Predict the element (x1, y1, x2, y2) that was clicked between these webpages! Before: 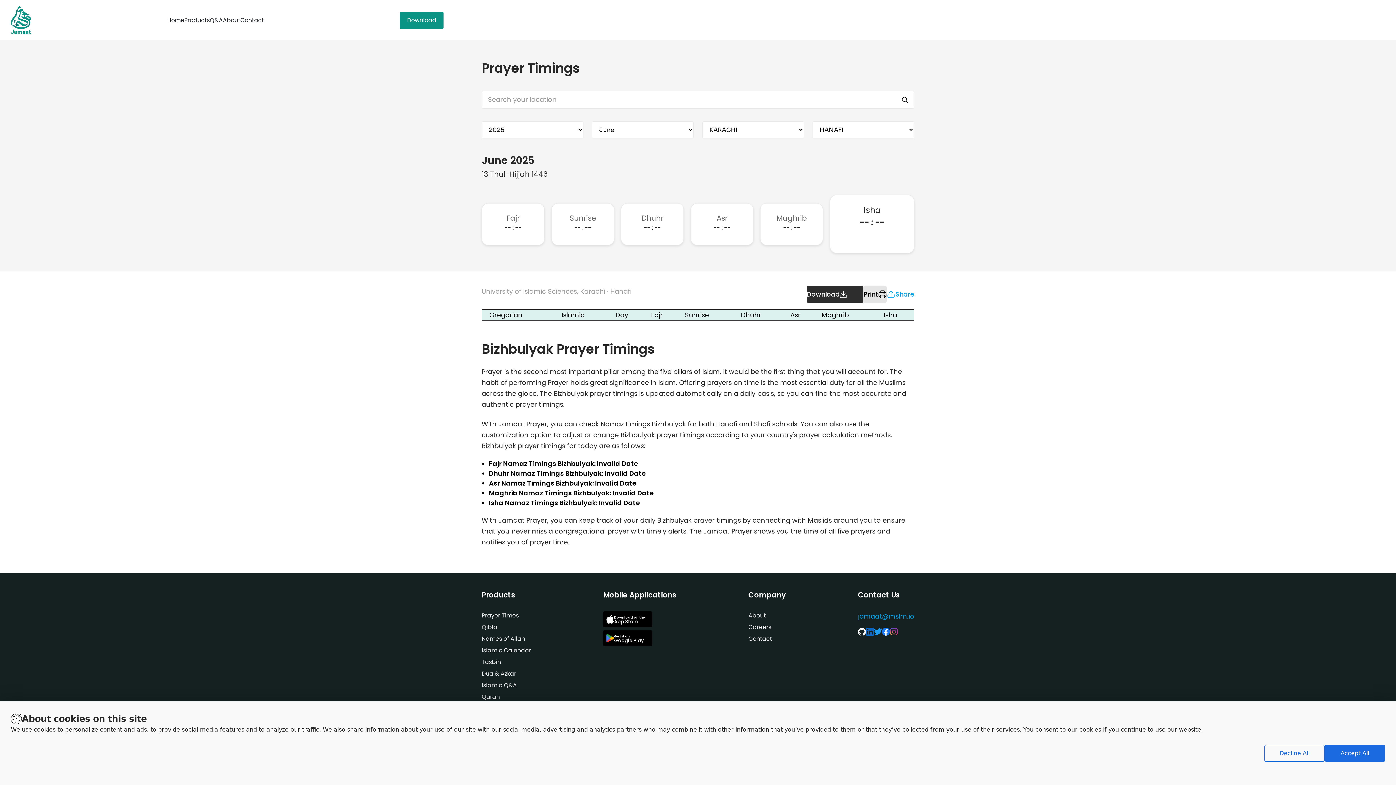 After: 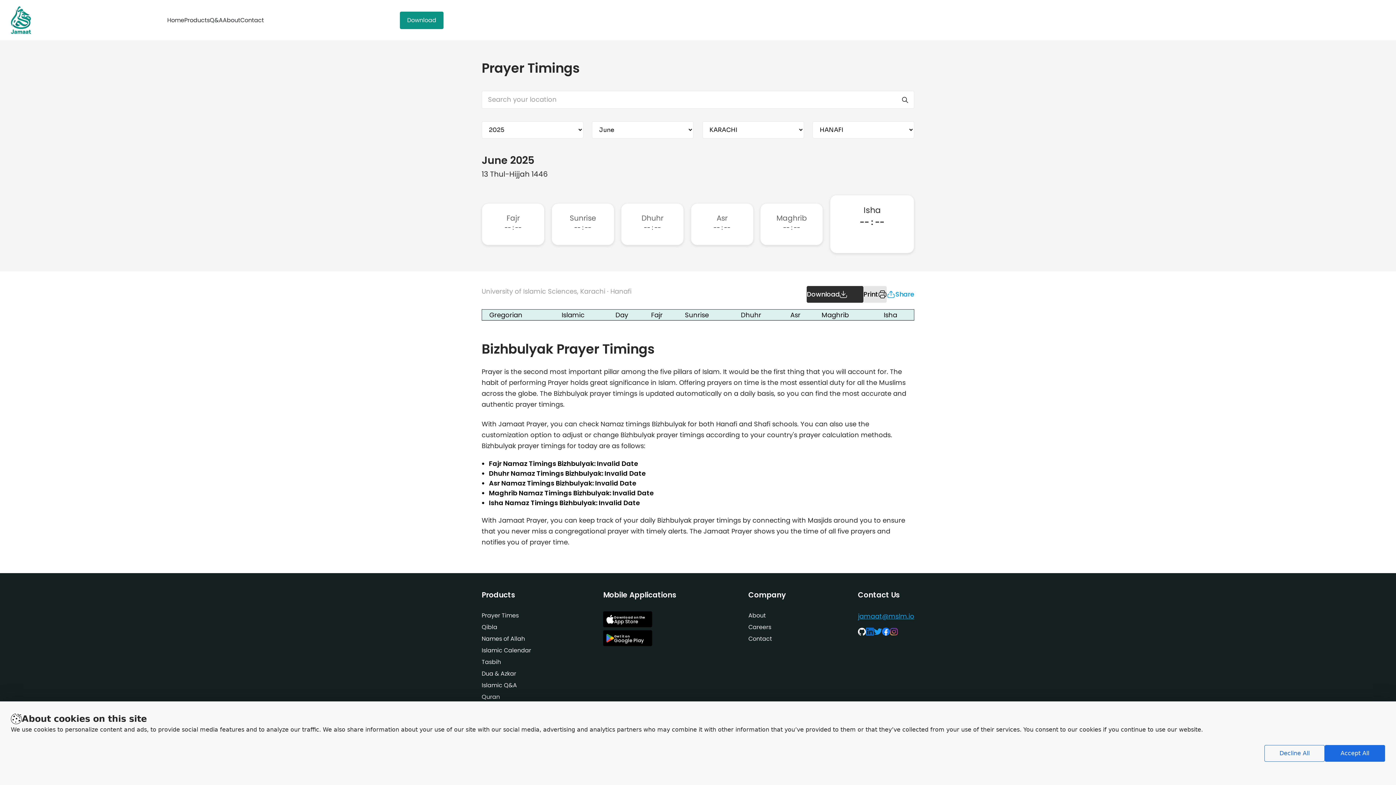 Action: bbox: (863, 286, 886, 302) label: Print